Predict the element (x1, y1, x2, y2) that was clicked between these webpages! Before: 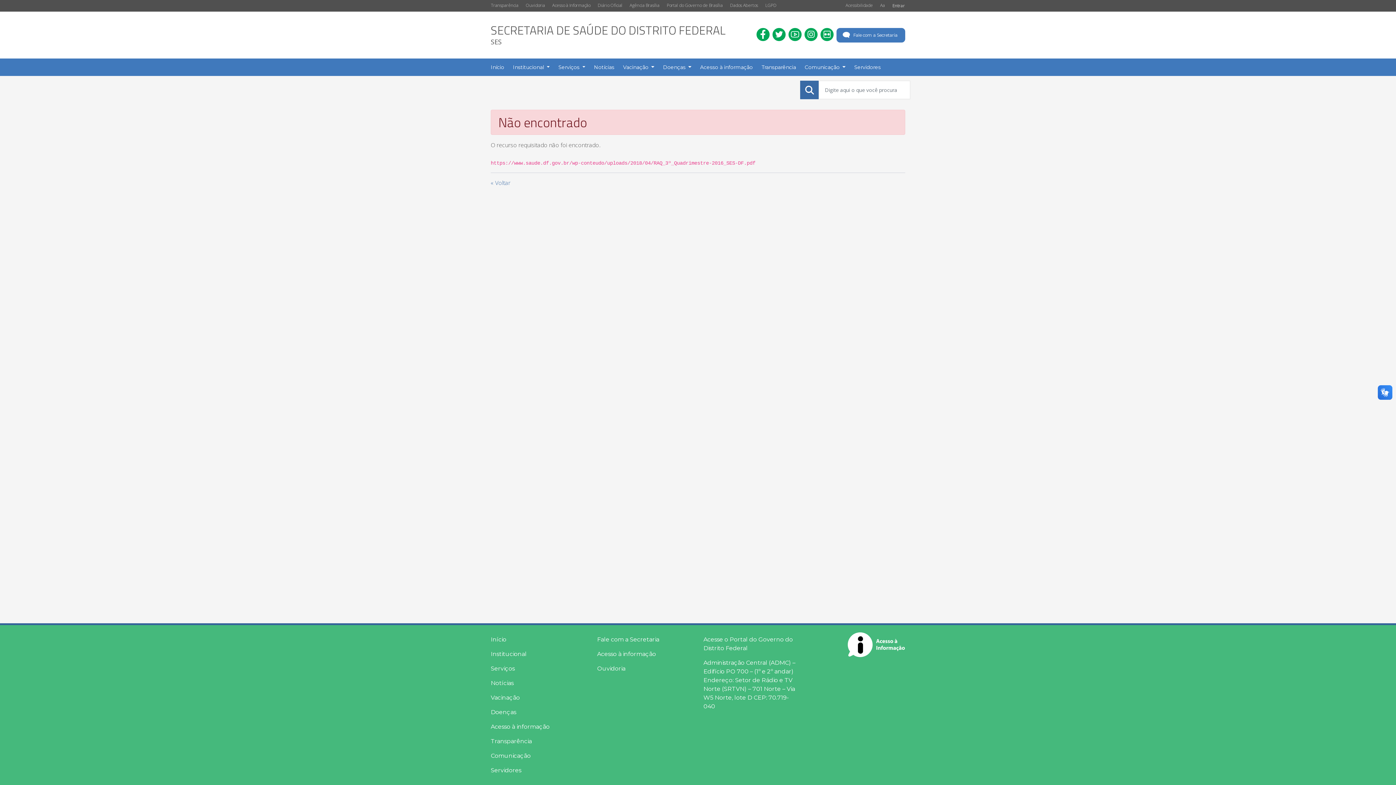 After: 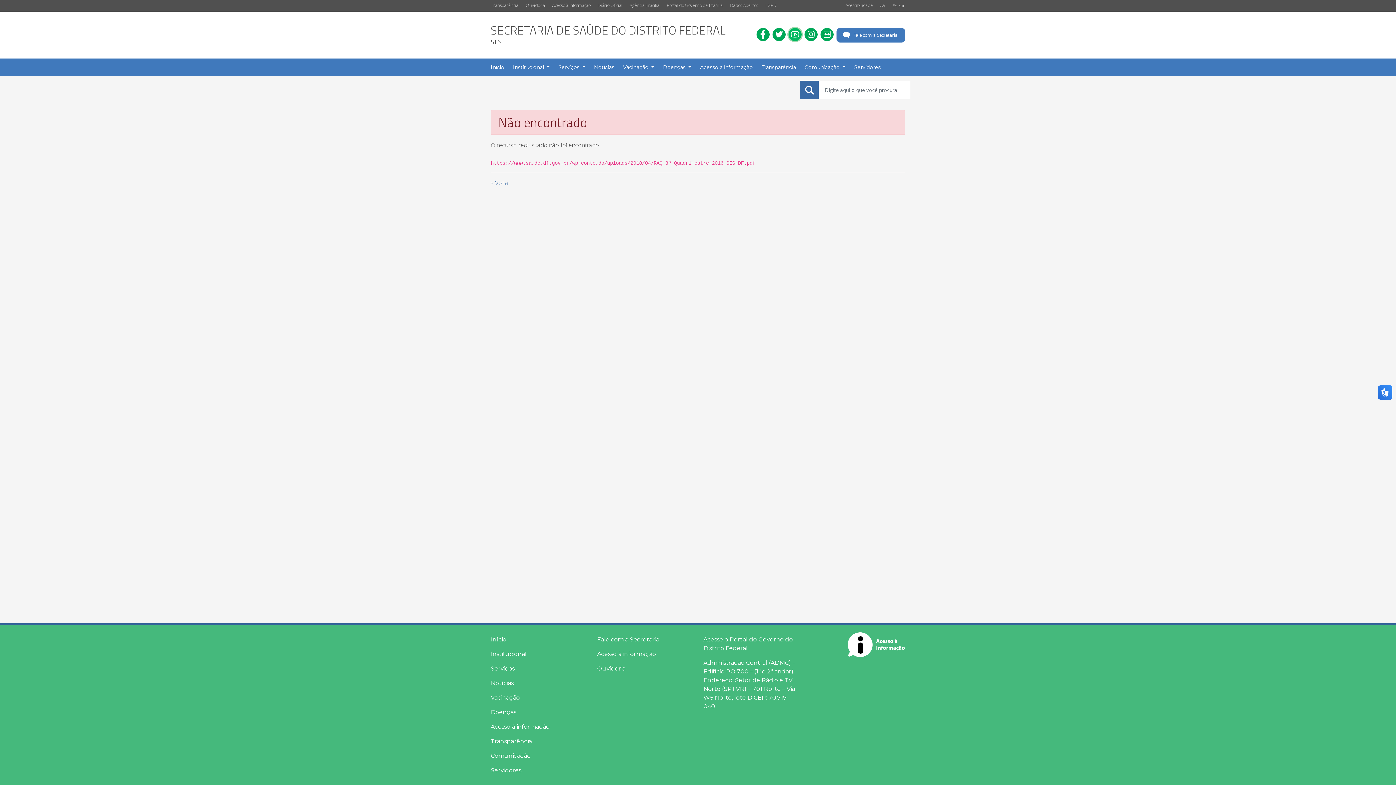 Action: bbox: (788, 27, 801, 40)